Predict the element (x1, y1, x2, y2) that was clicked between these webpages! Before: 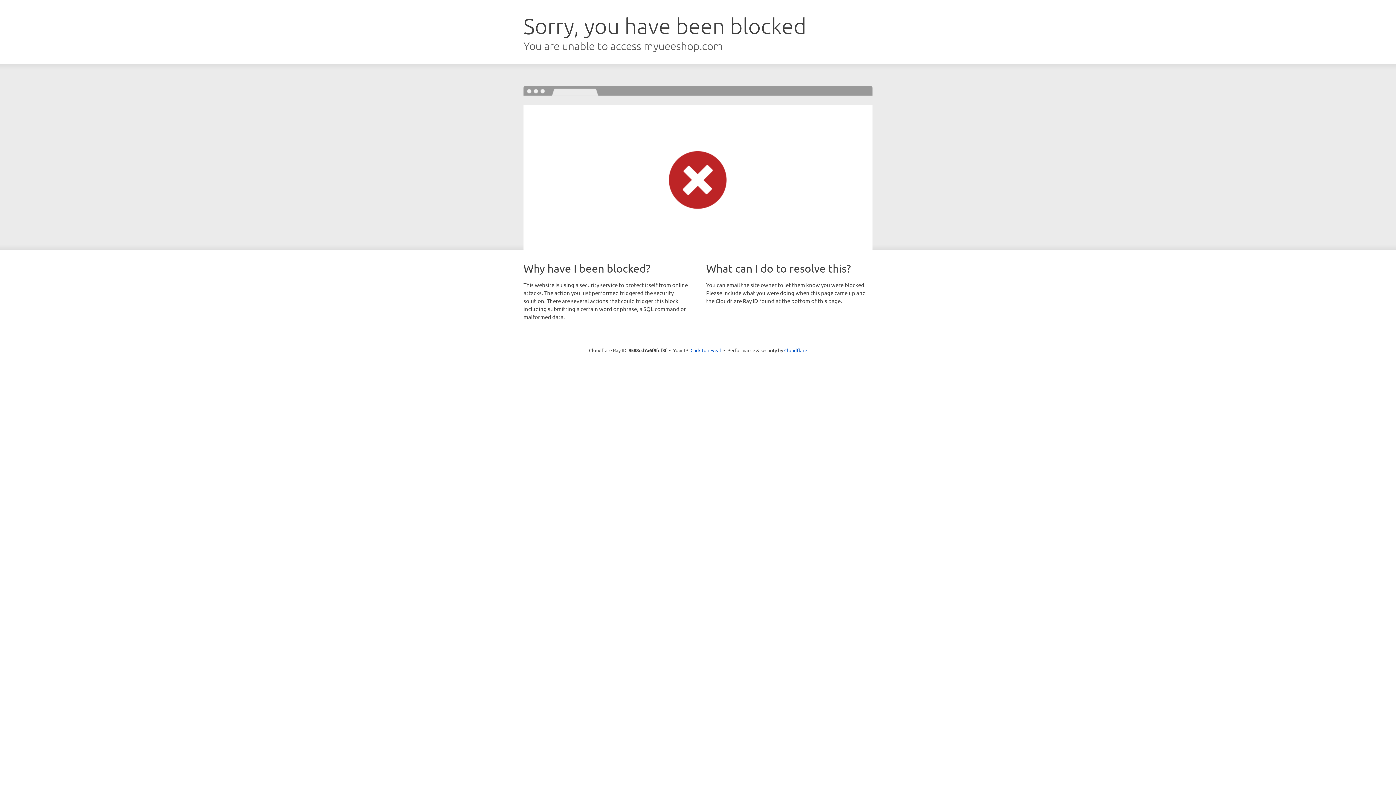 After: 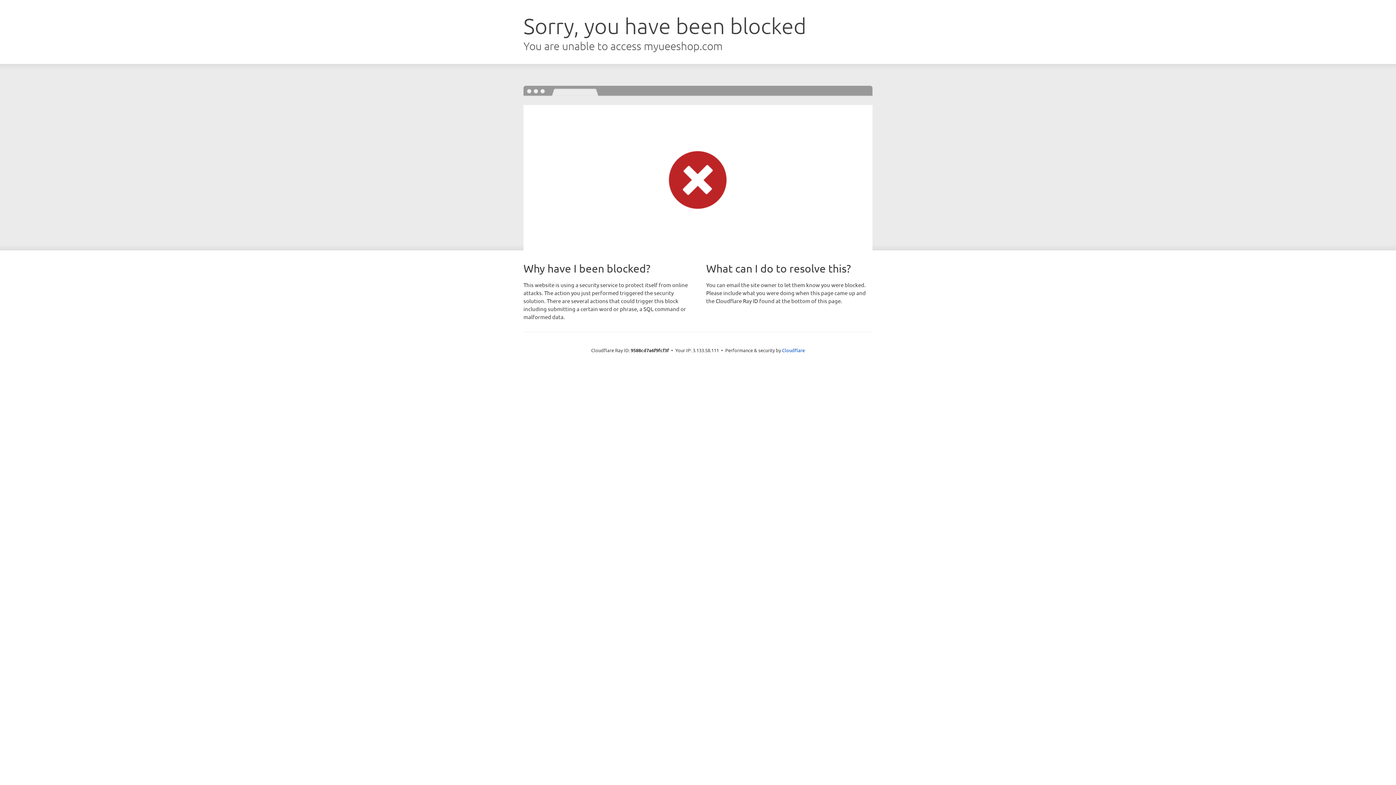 Action: label: Click to reveal bbox: (690, 346, 721, 353)